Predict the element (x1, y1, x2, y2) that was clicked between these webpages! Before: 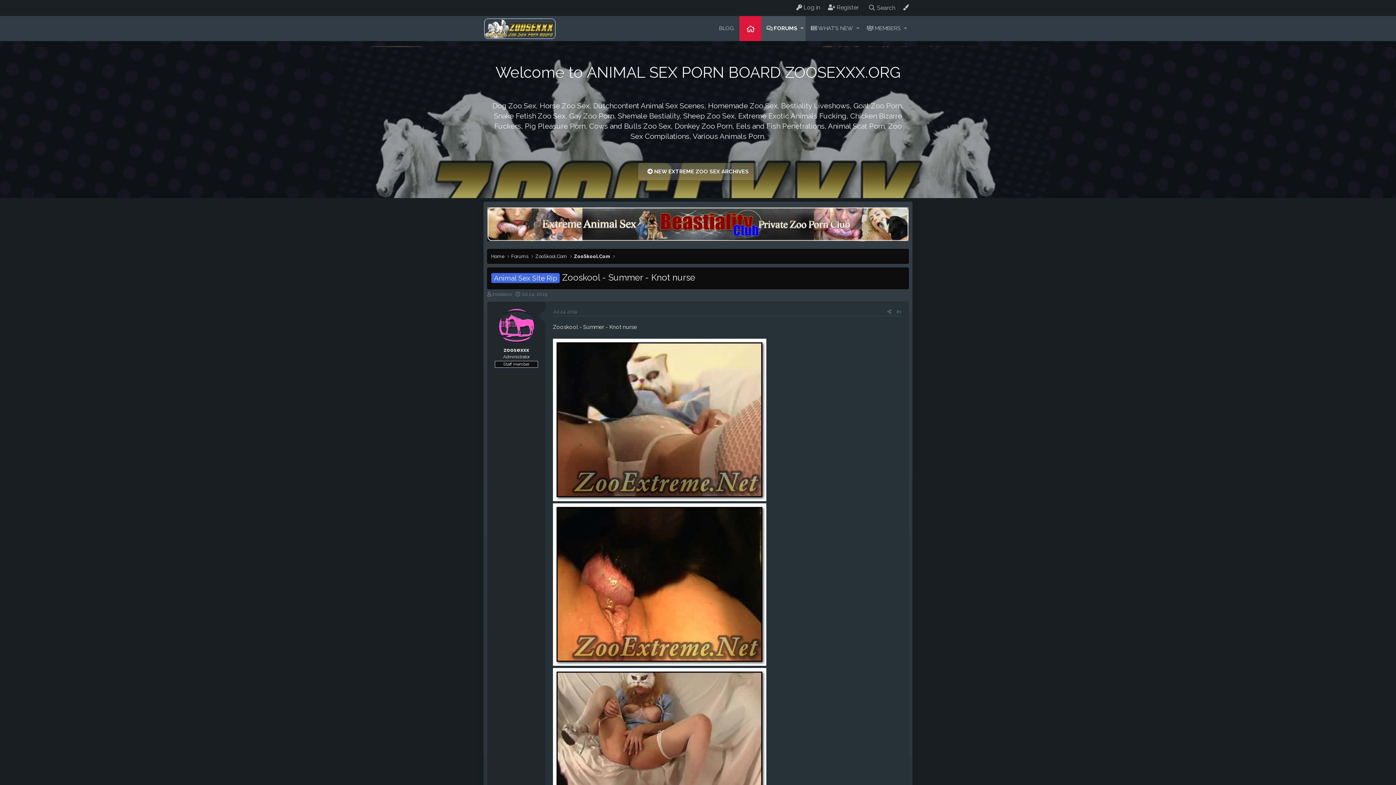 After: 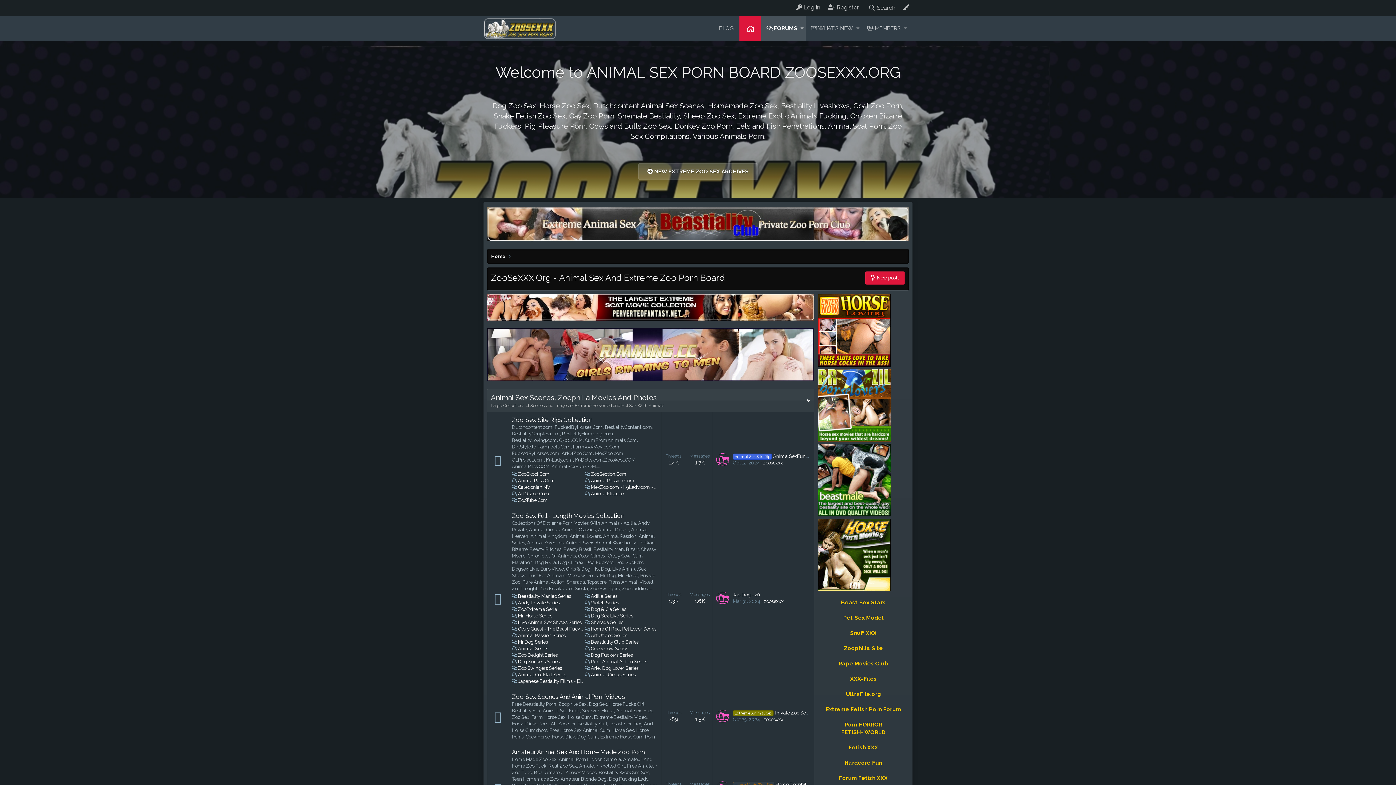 Action: label: Home bbox: (491, 253, 504, 259)